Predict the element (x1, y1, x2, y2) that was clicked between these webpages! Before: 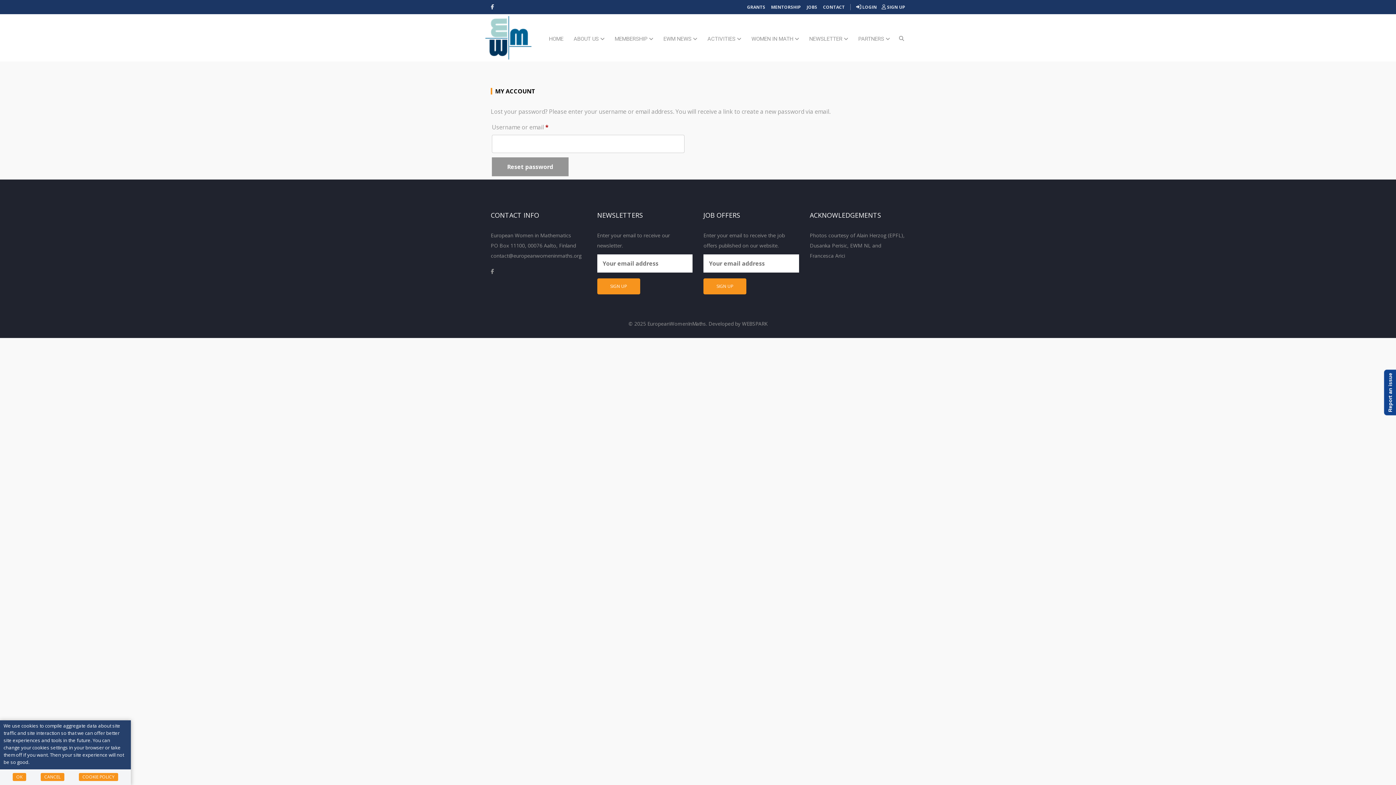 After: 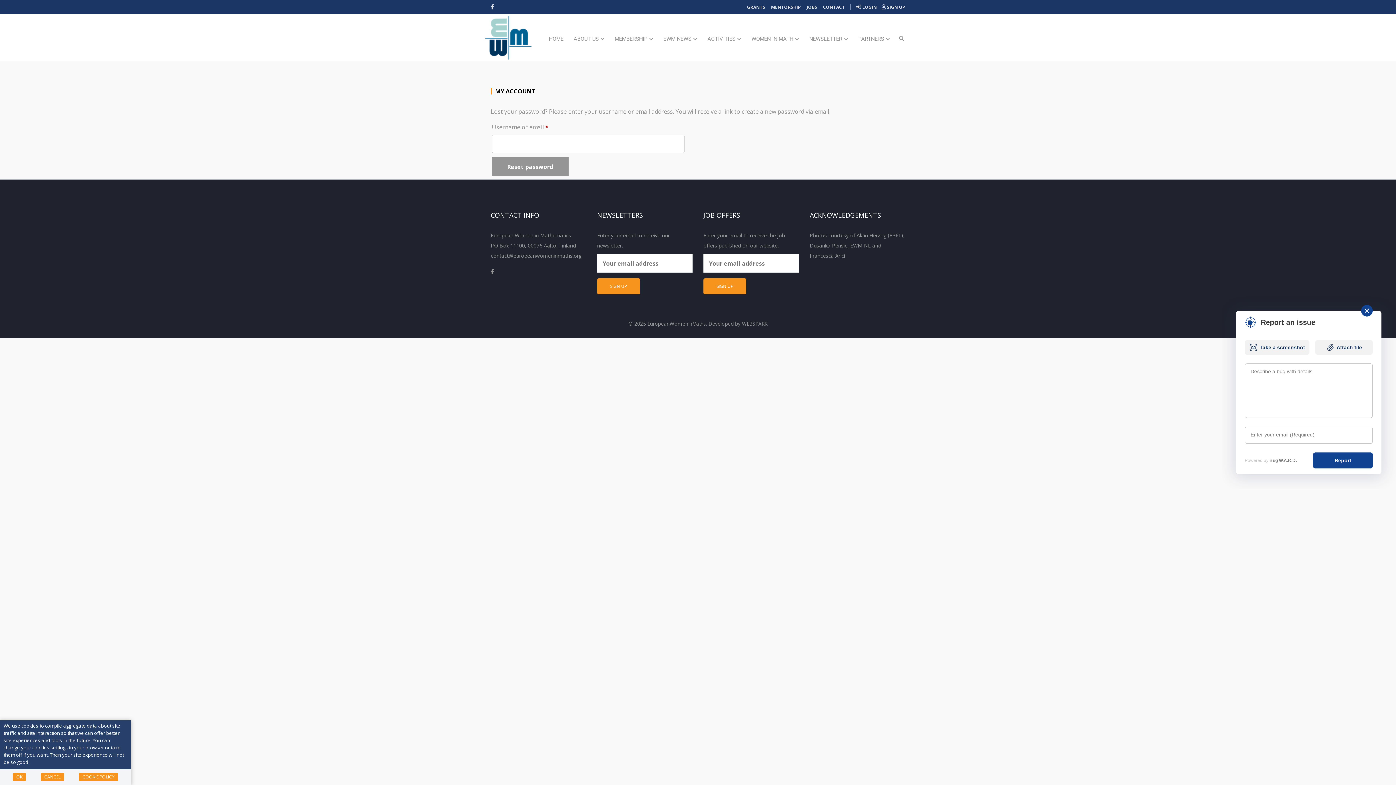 Action: label: Report an issue bbox: (1384, 369, 1396, 415)